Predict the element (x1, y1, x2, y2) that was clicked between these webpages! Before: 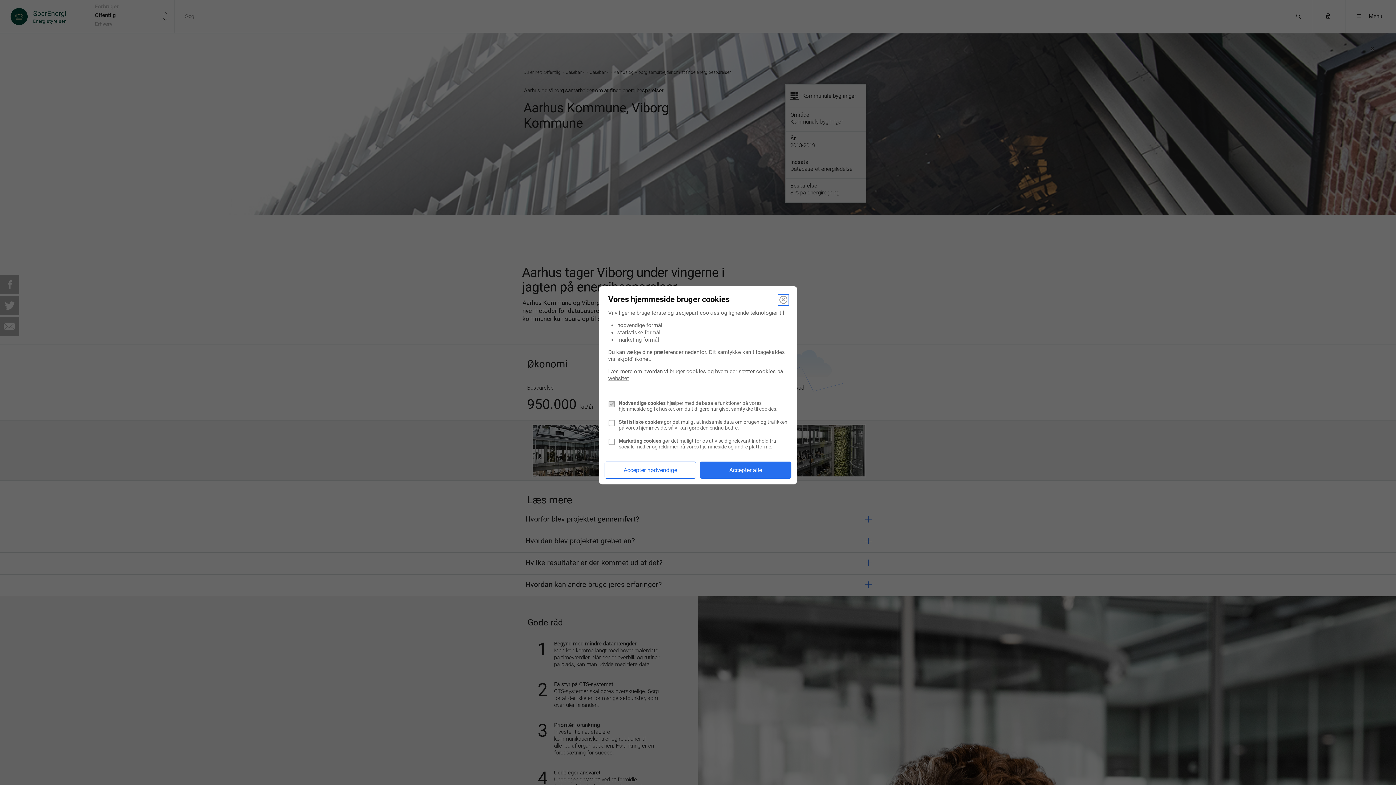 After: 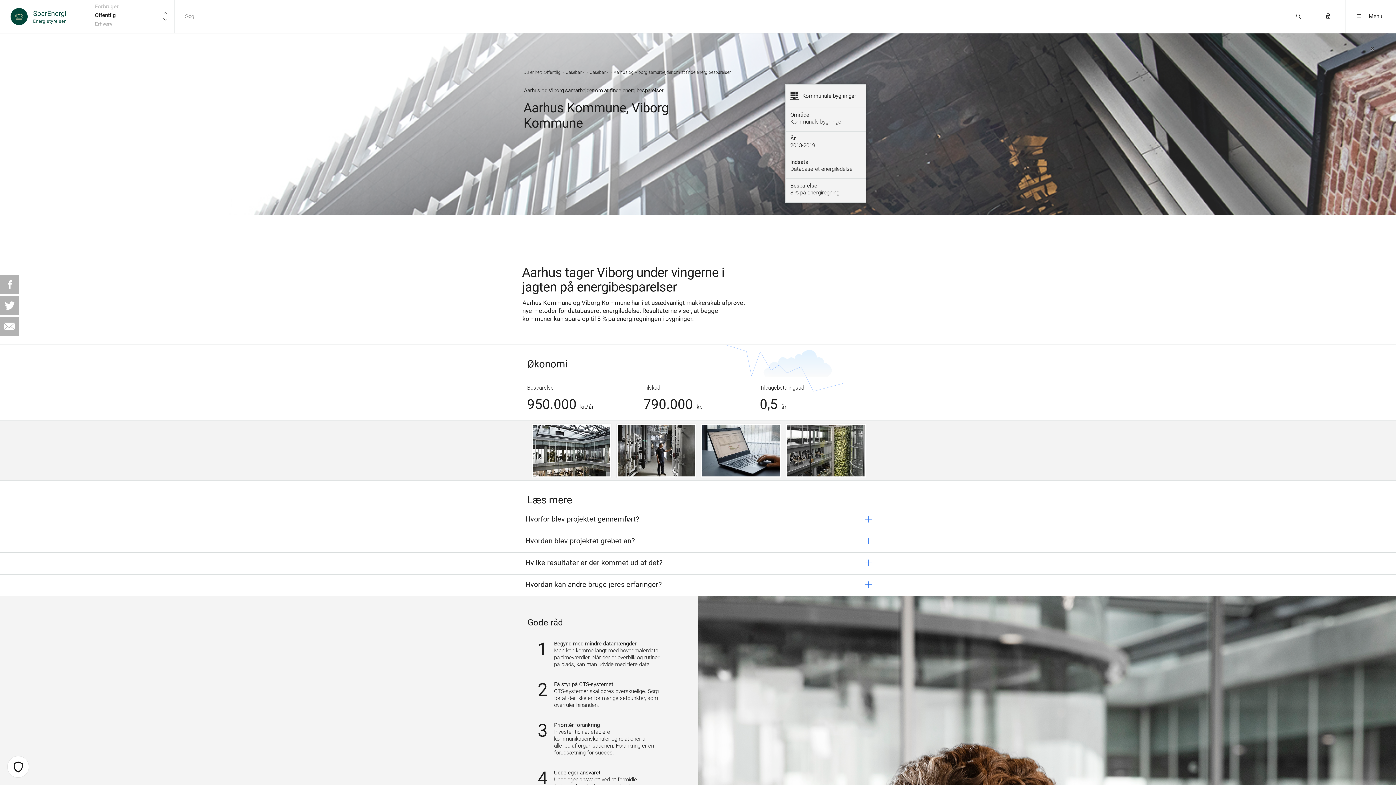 Action: bbox: (700, 461, 791, 478) label: Accepter alle